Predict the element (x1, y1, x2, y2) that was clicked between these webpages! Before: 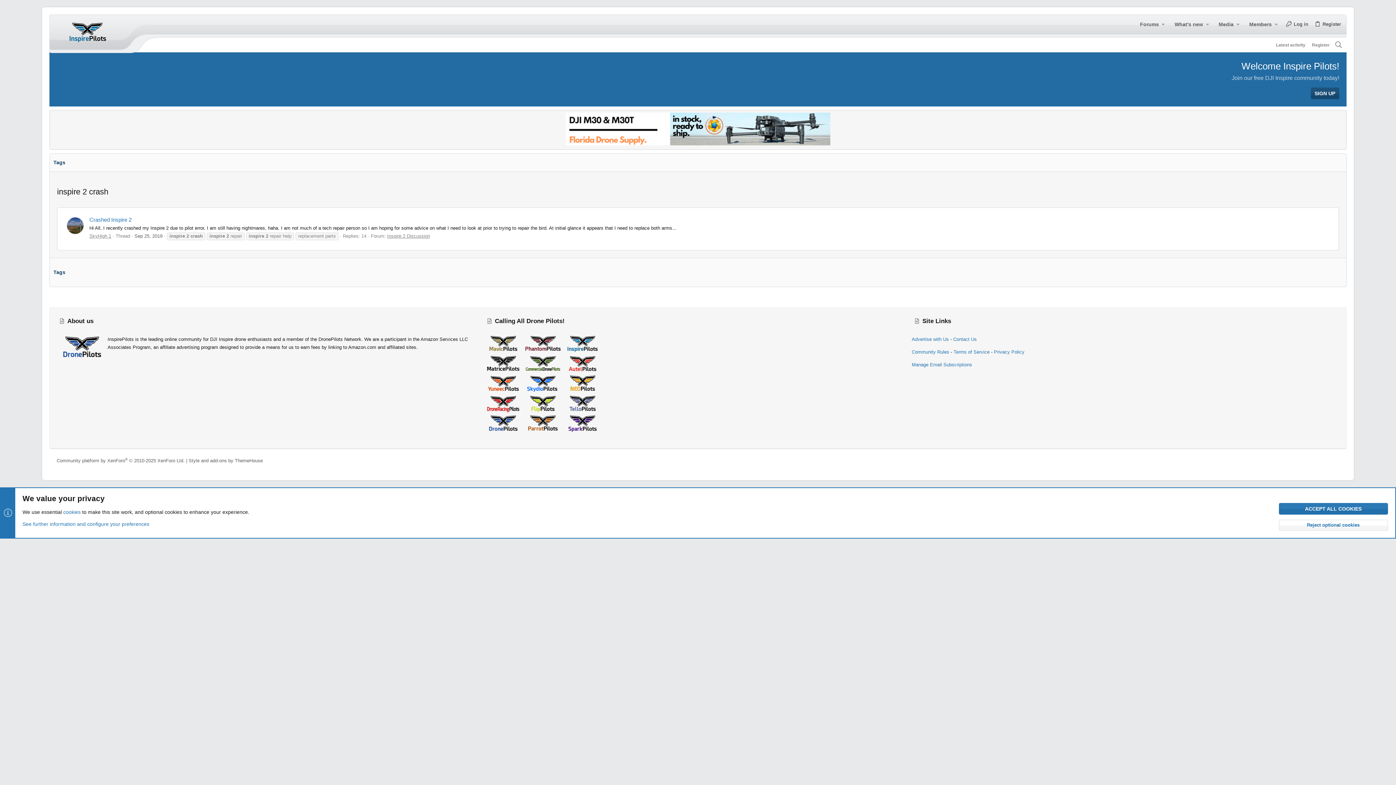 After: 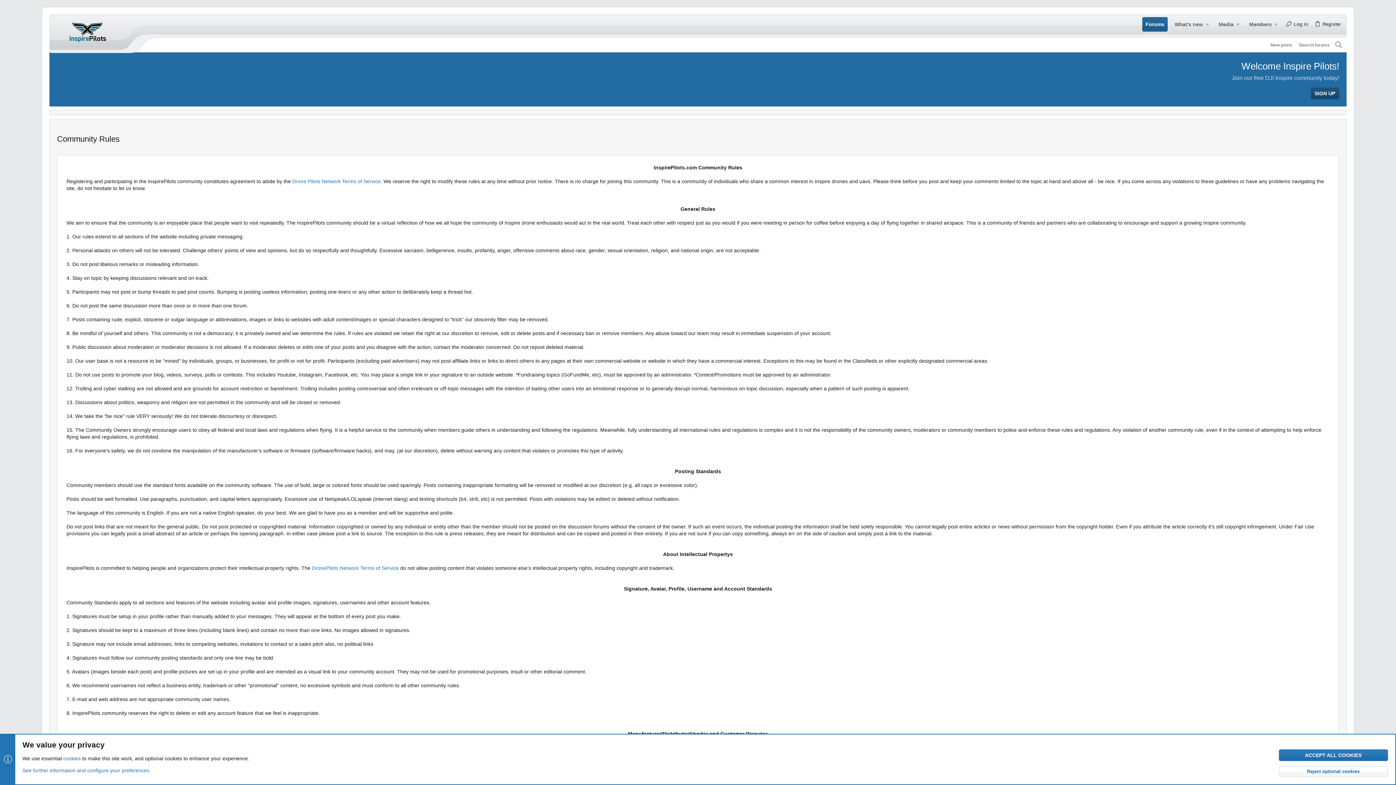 Action: bbox: (912, 349, 949, 354) label: Community Rules